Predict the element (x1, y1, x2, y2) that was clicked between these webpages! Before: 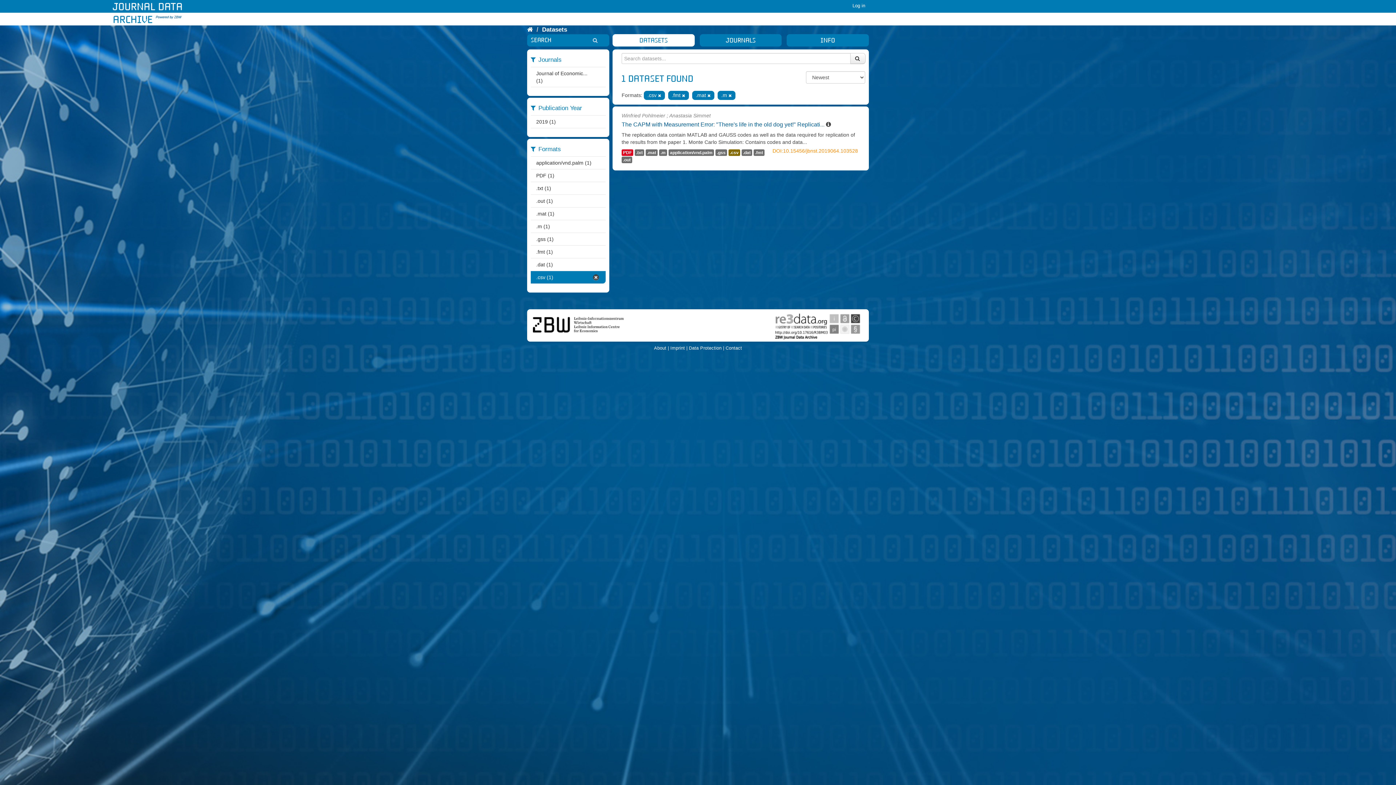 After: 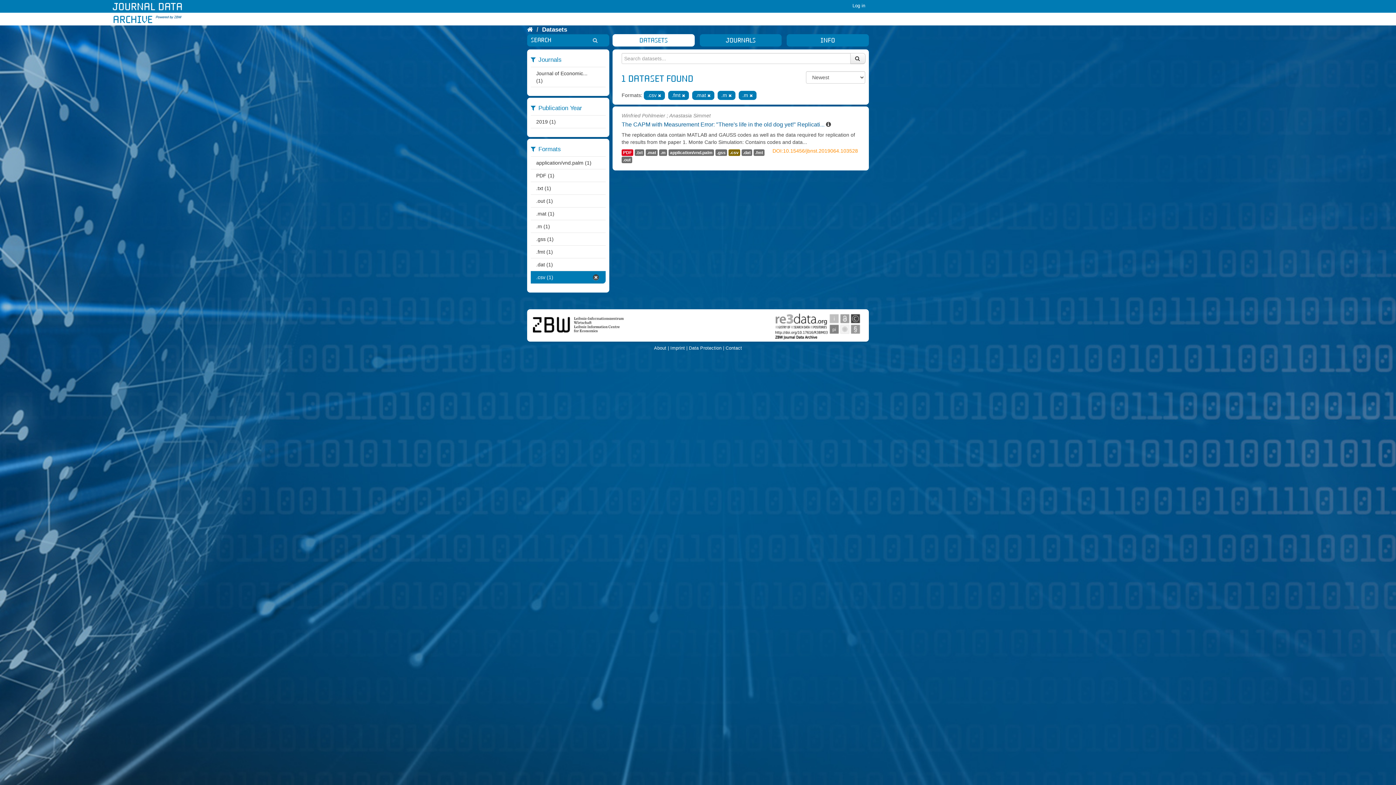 Action: bbox: (530, 220, 600, 232) label: .m (1)